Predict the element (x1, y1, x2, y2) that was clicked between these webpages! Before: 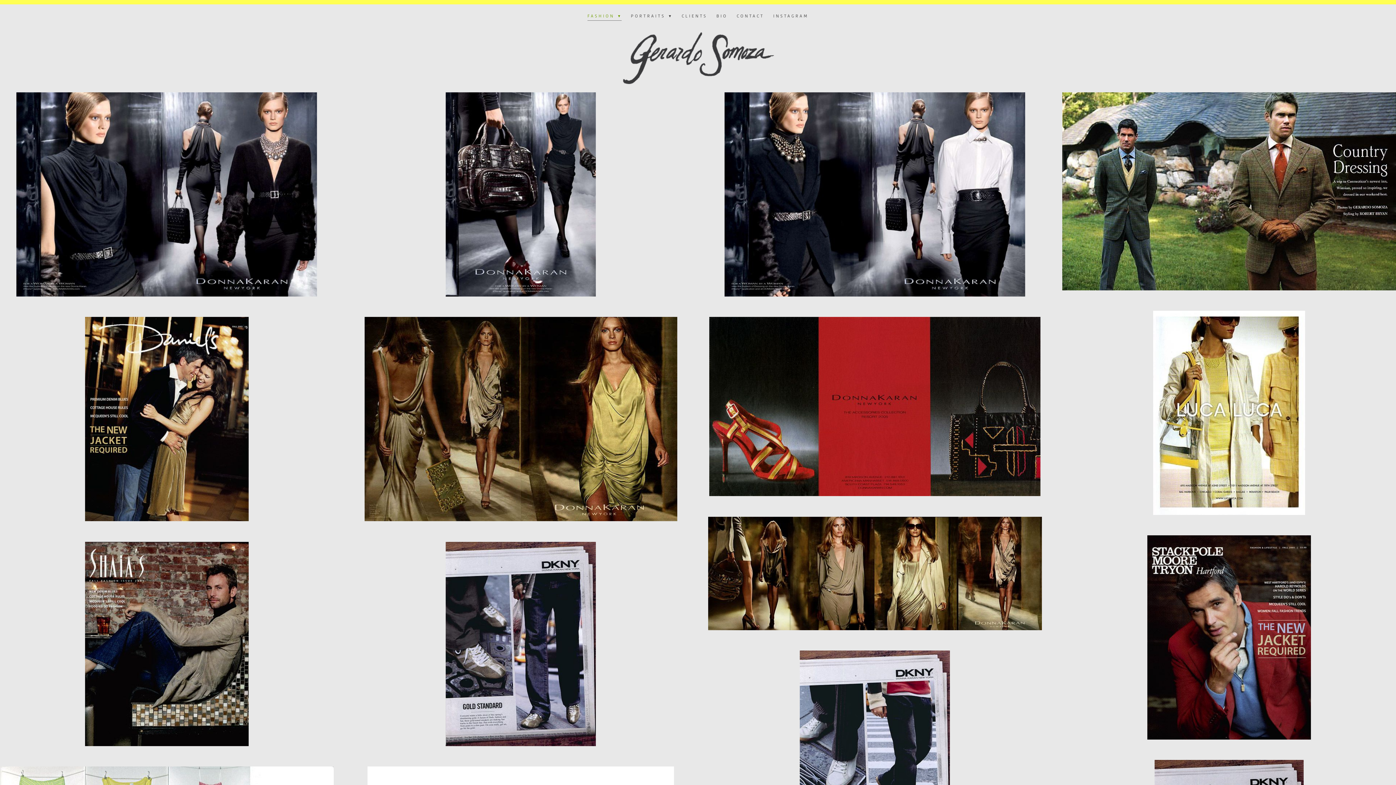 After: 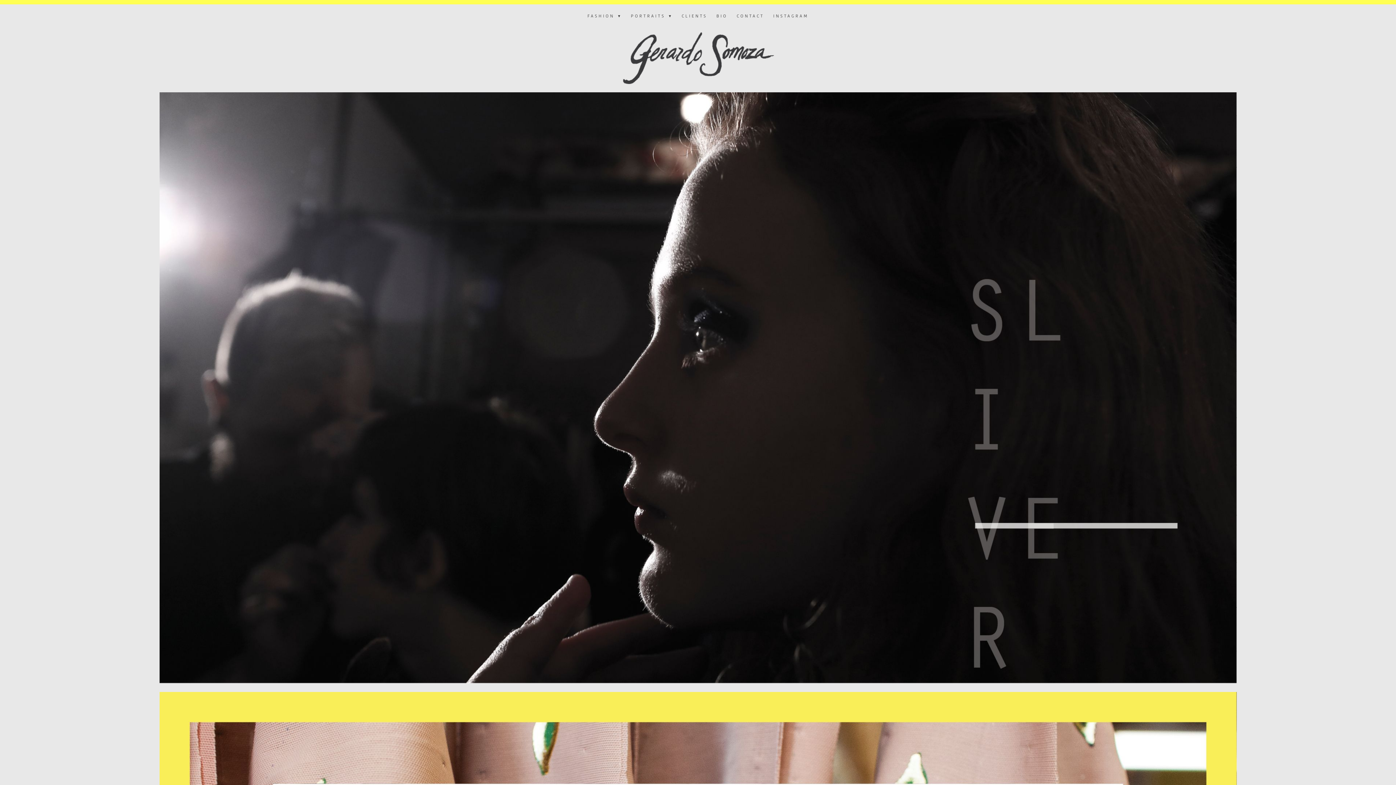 Action: bbox: (529, 31, 867, 85)